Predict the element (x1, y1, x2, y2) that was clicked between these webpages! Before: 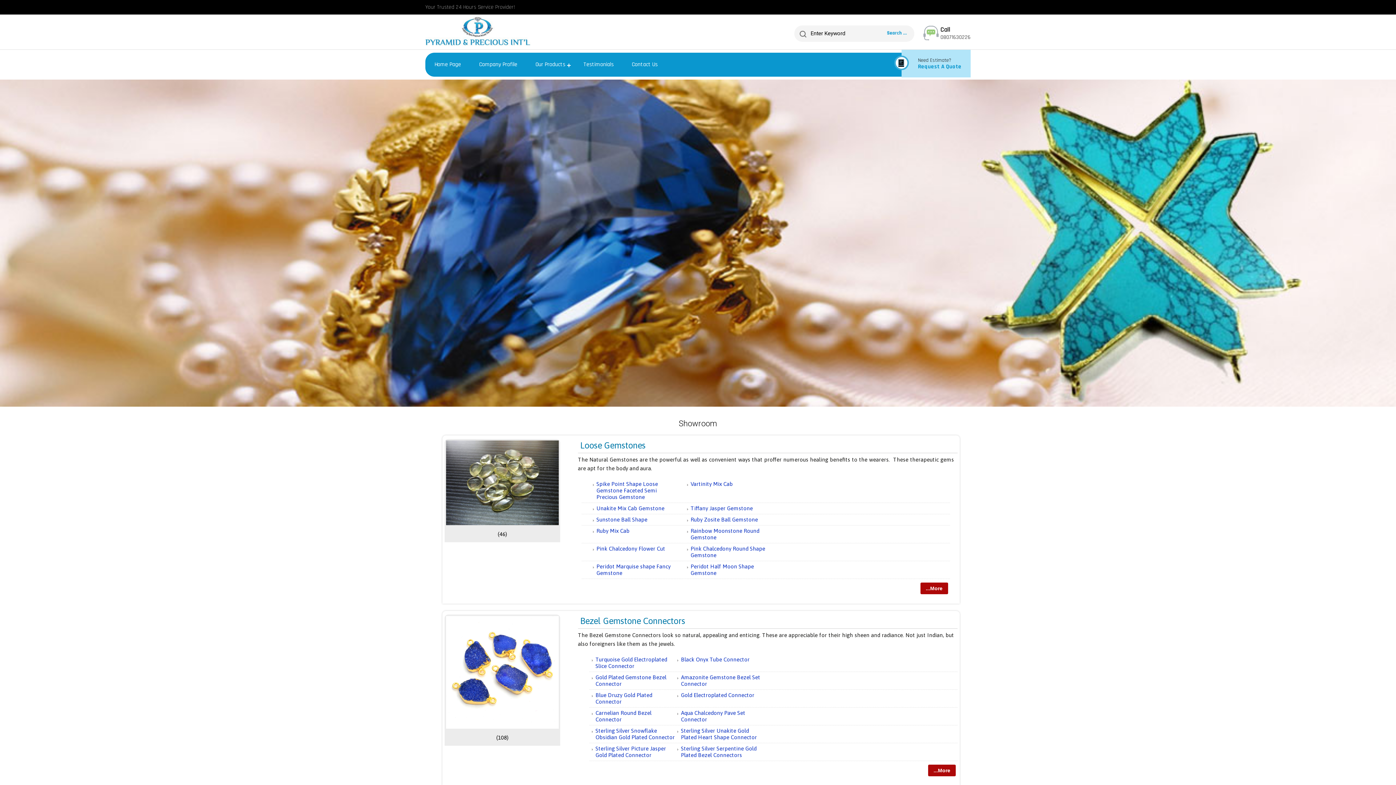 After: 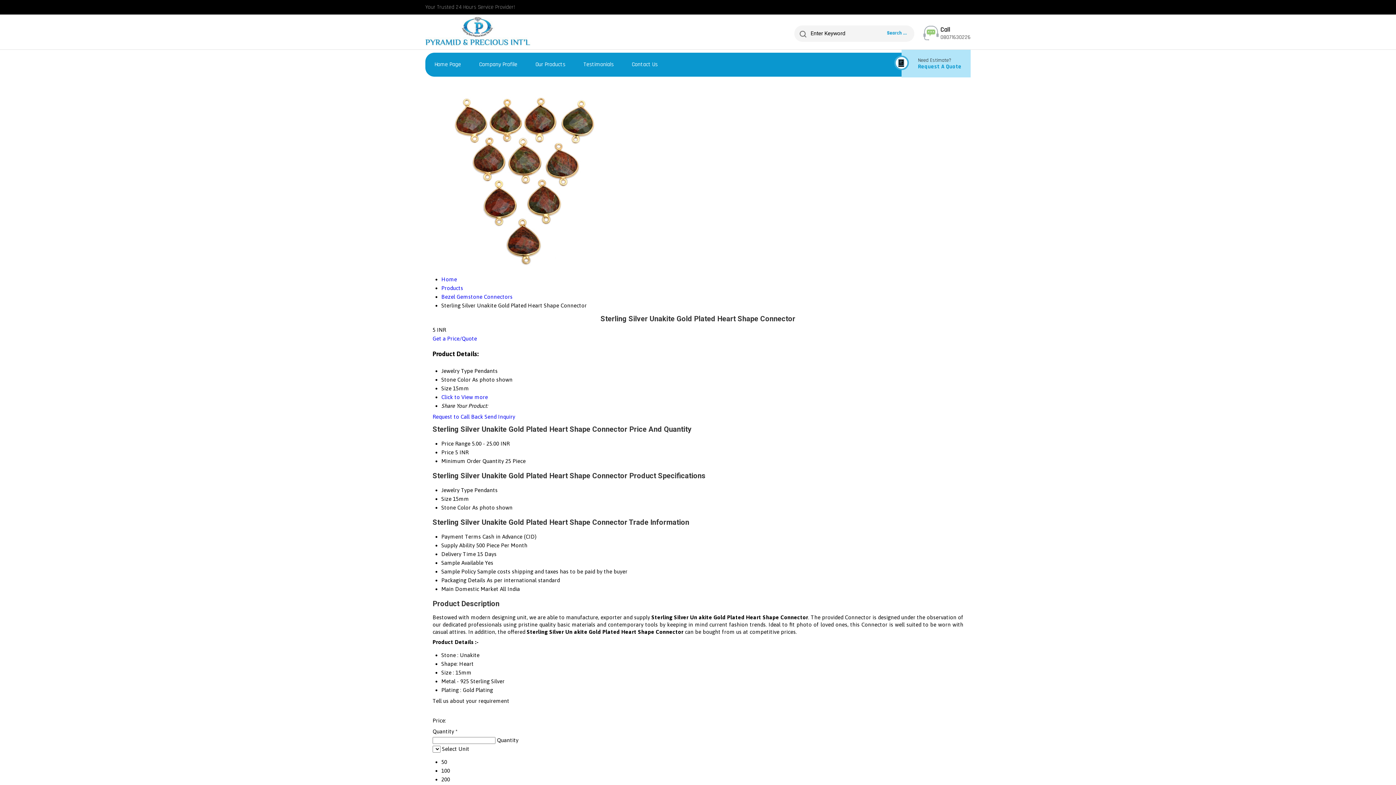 Action: label: Sterling Silver Unakite Gold Plated Heart Shape Connector bbox: (681, 728, 757, 740)